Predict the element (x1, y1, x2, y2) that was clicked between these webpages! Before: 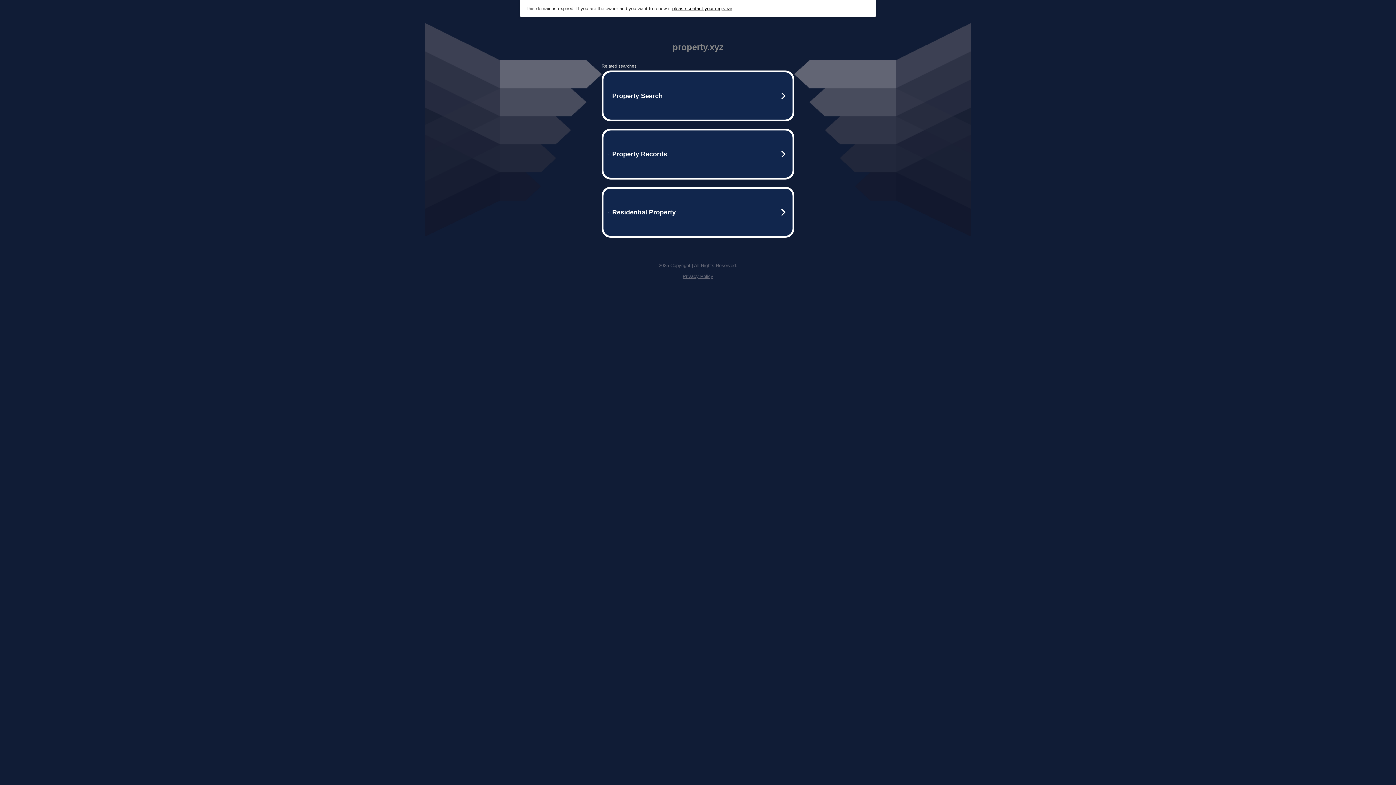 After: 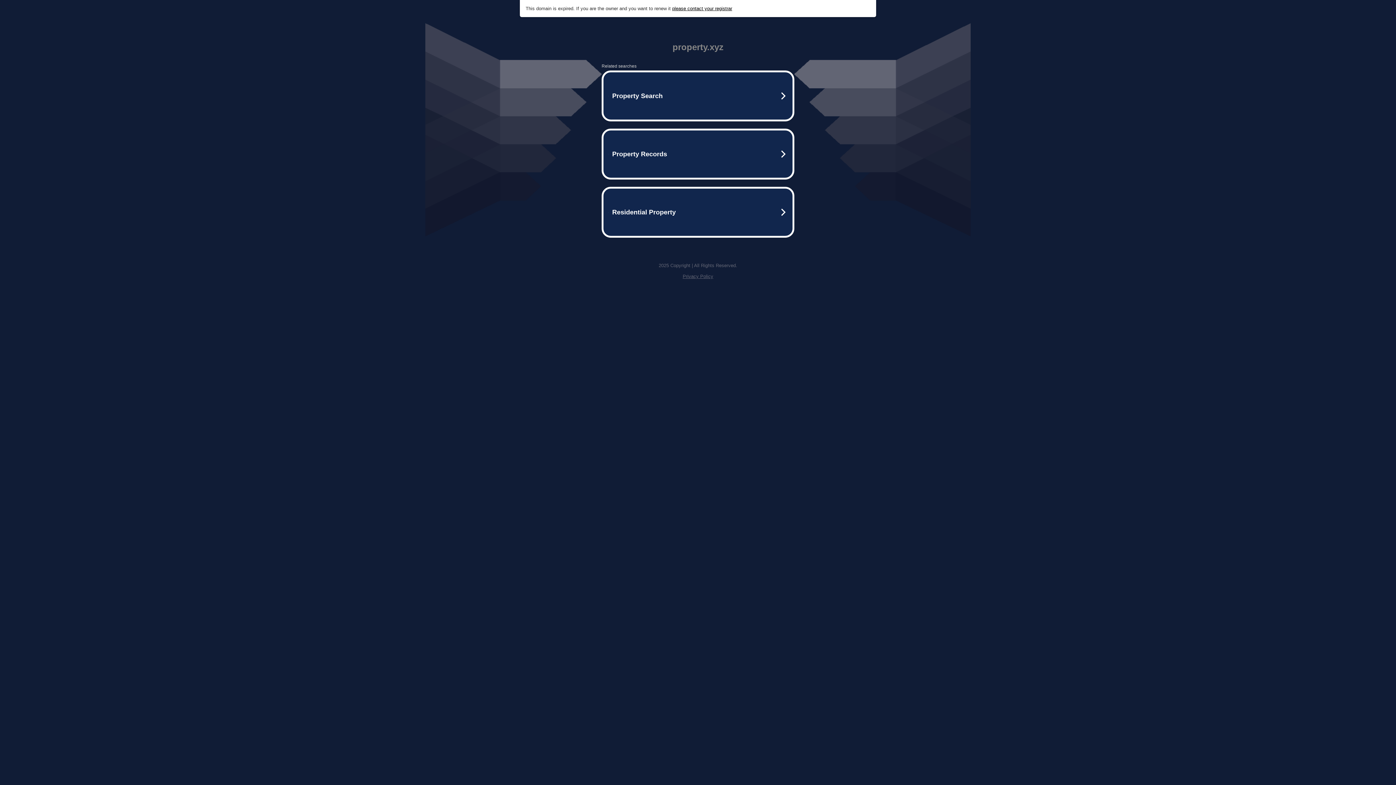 Action: label: Privacy Policy bbox: (682, 273, 713, 279)